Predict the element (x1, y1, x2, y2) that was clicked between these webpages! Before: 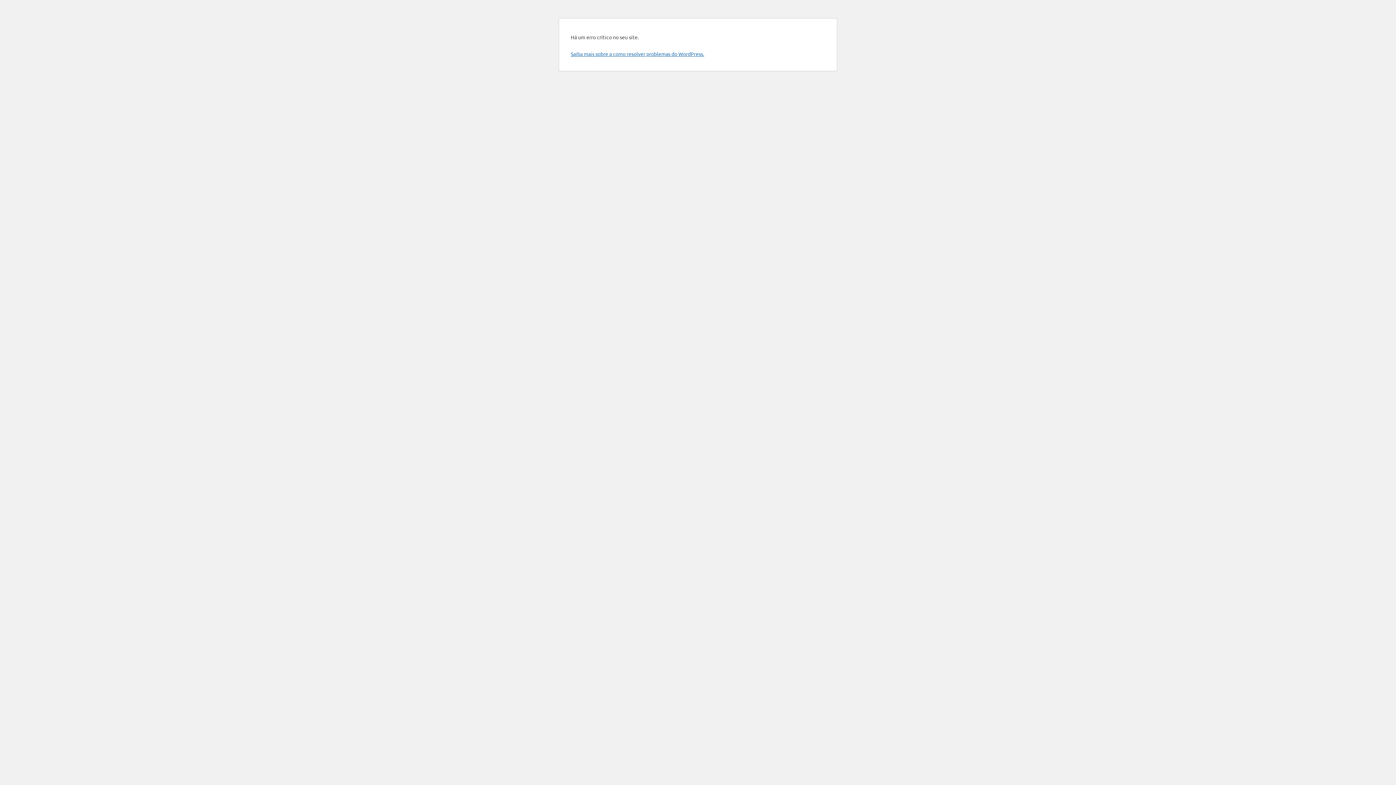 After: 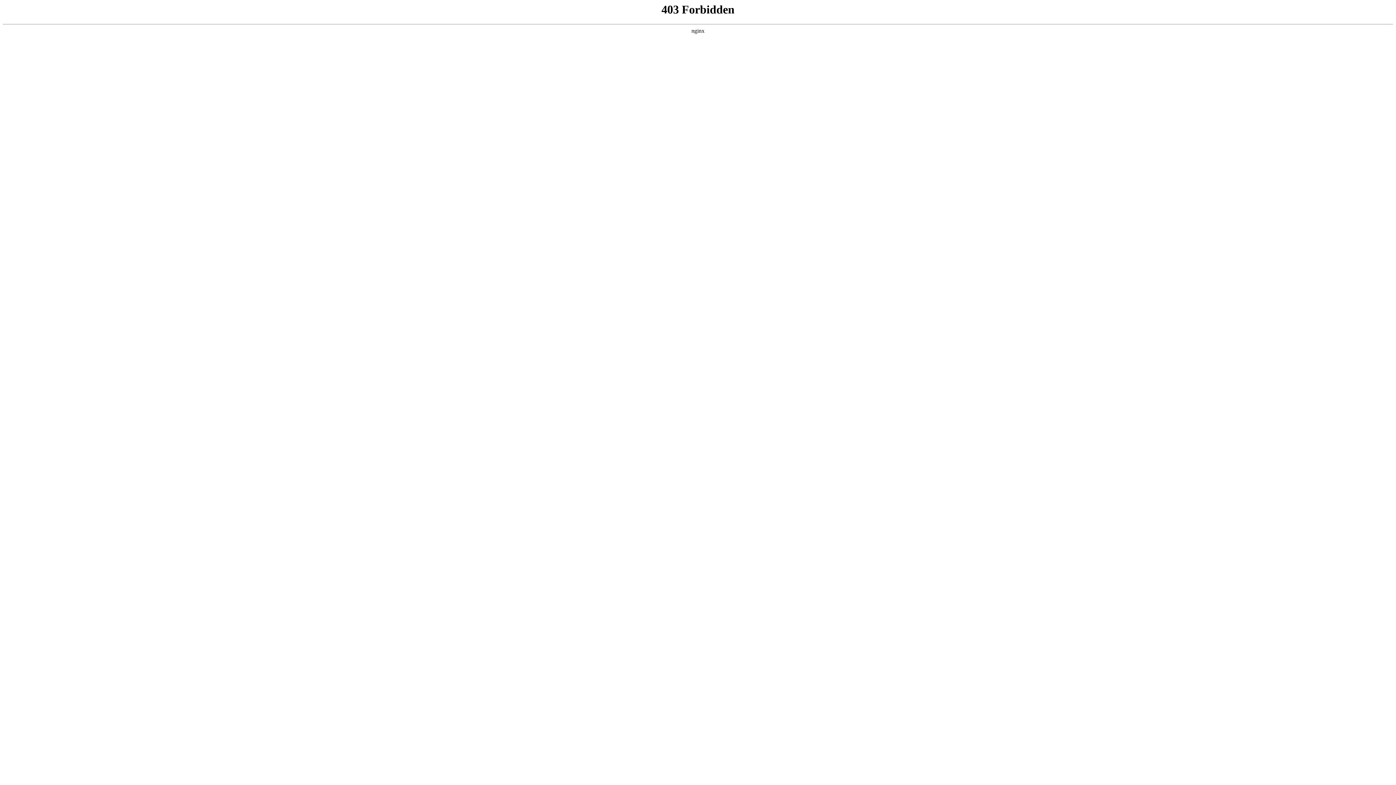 Action: label: Saiba mais sobre a como resolver problemas do WordPress. bbox: (570, 50, 704, 57)